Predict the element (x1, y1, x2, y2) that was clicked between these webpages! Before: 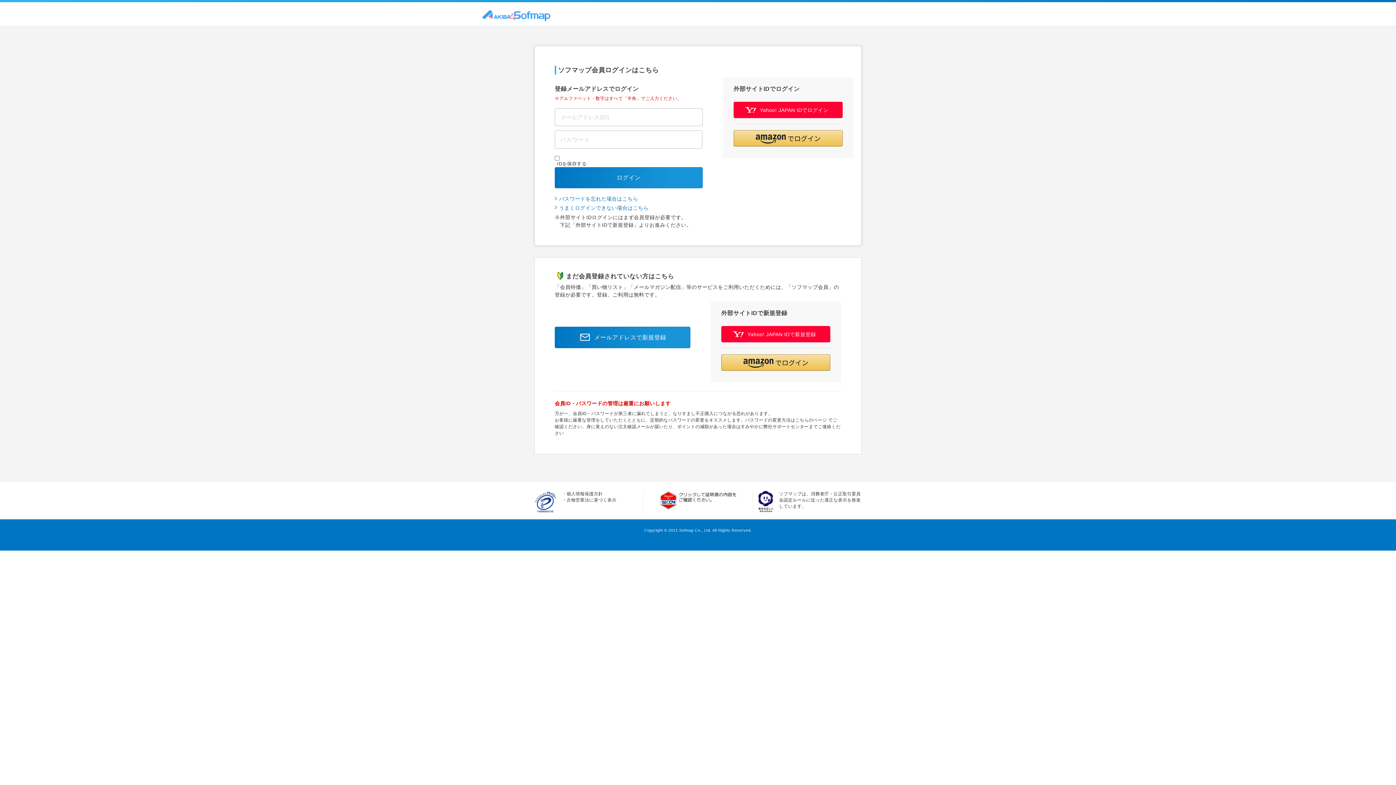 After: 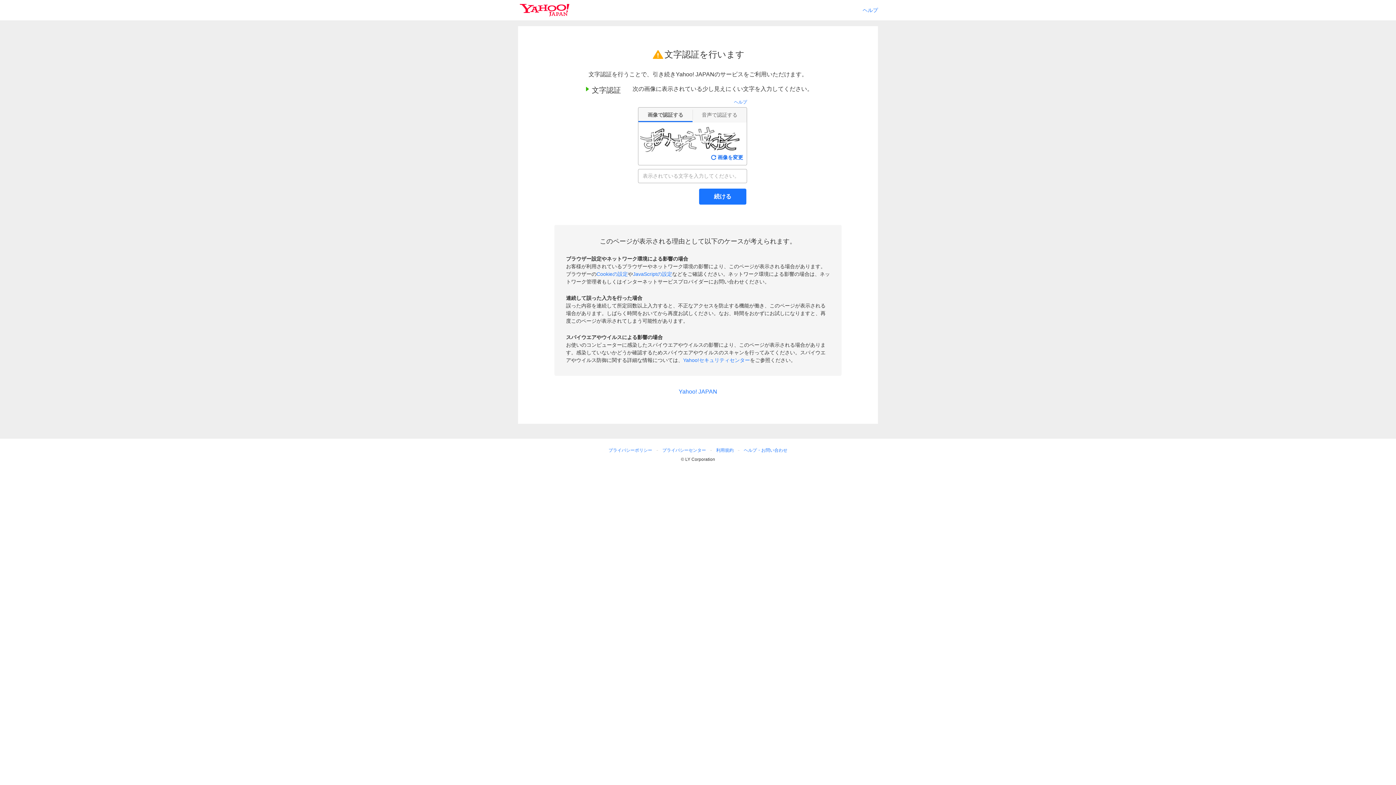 Action: label: Yahoo! JAPAN IDでログイン bbox: (733, 101, 842, 118)